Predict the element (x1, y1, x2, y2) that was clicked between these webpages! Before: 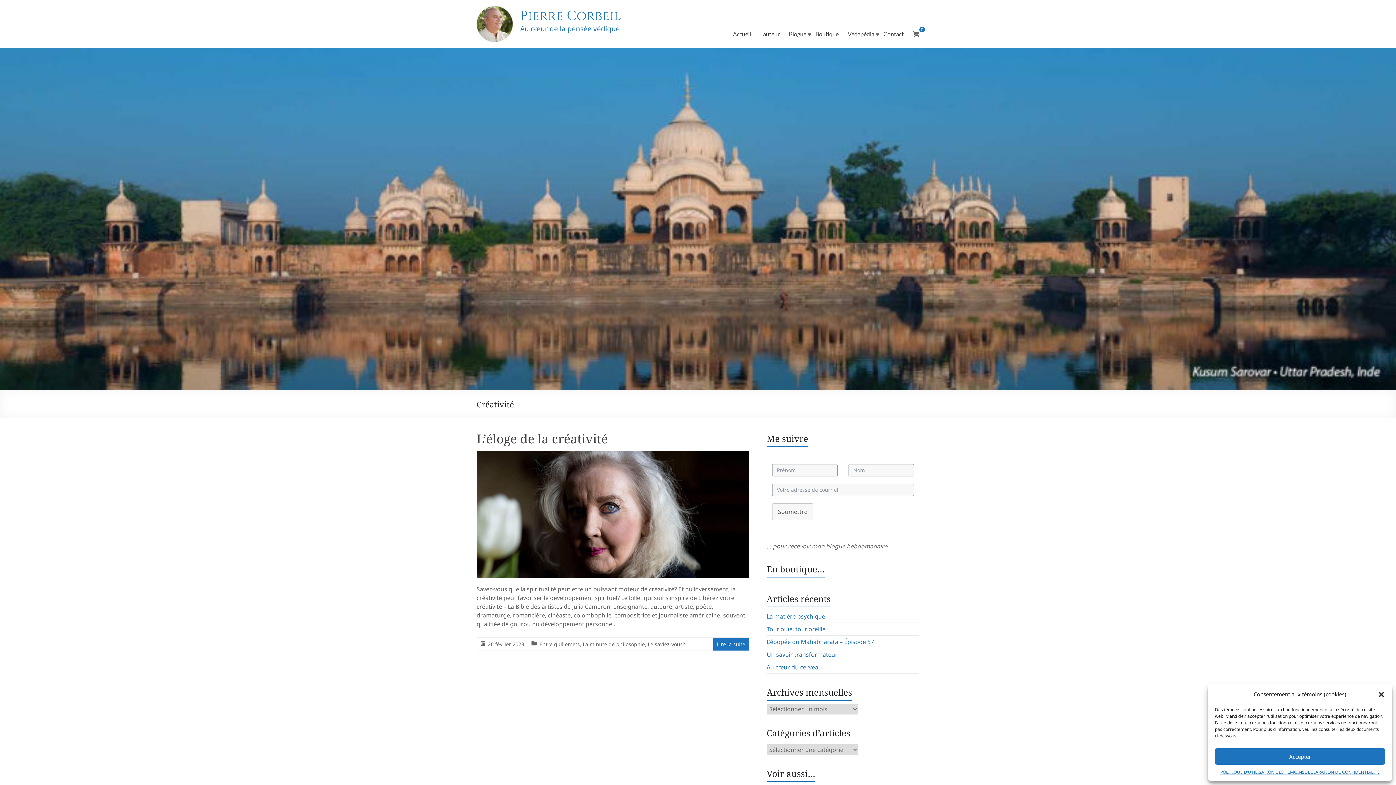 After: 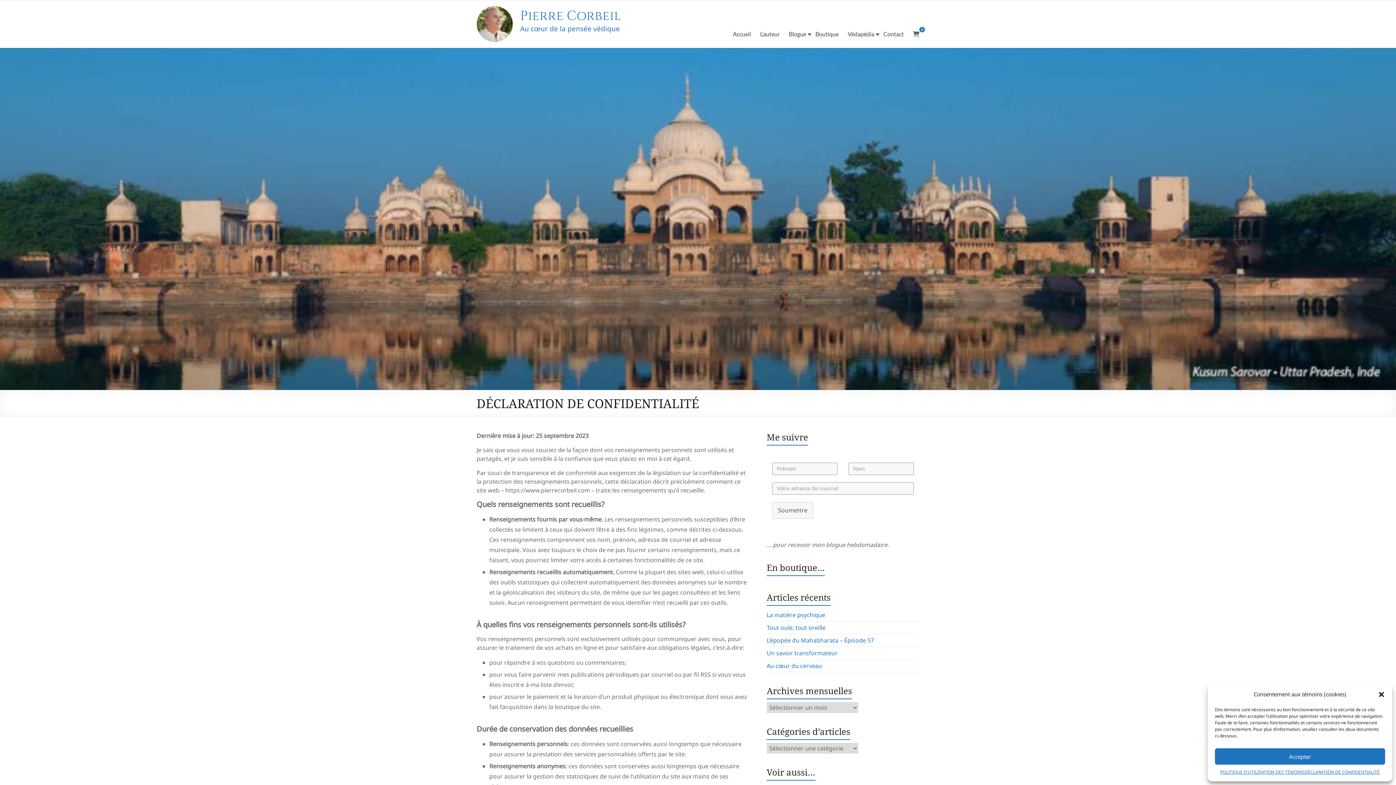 Action: label: DÉCLARATION DE CONFIDENTIALITÉ bbox: (1304, 768, 1380, 776)